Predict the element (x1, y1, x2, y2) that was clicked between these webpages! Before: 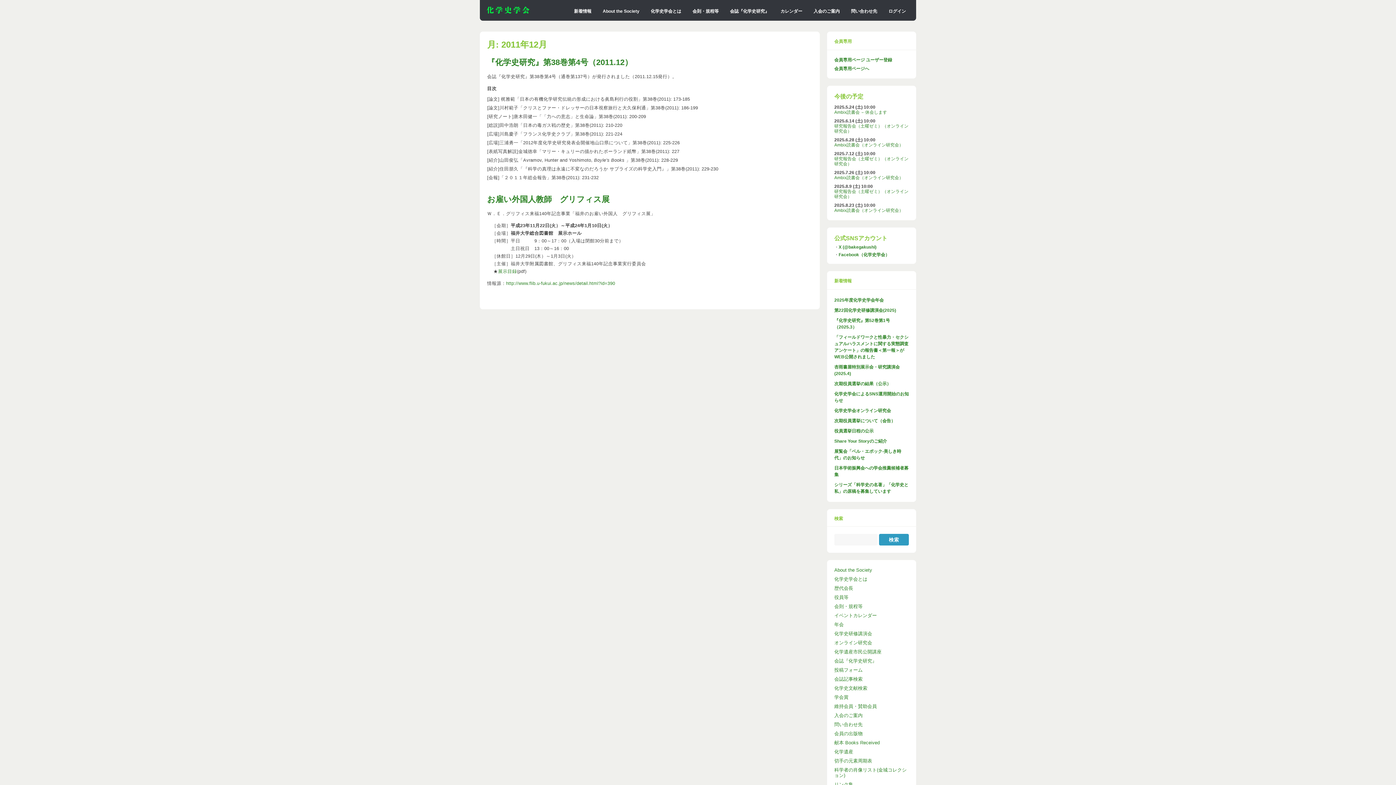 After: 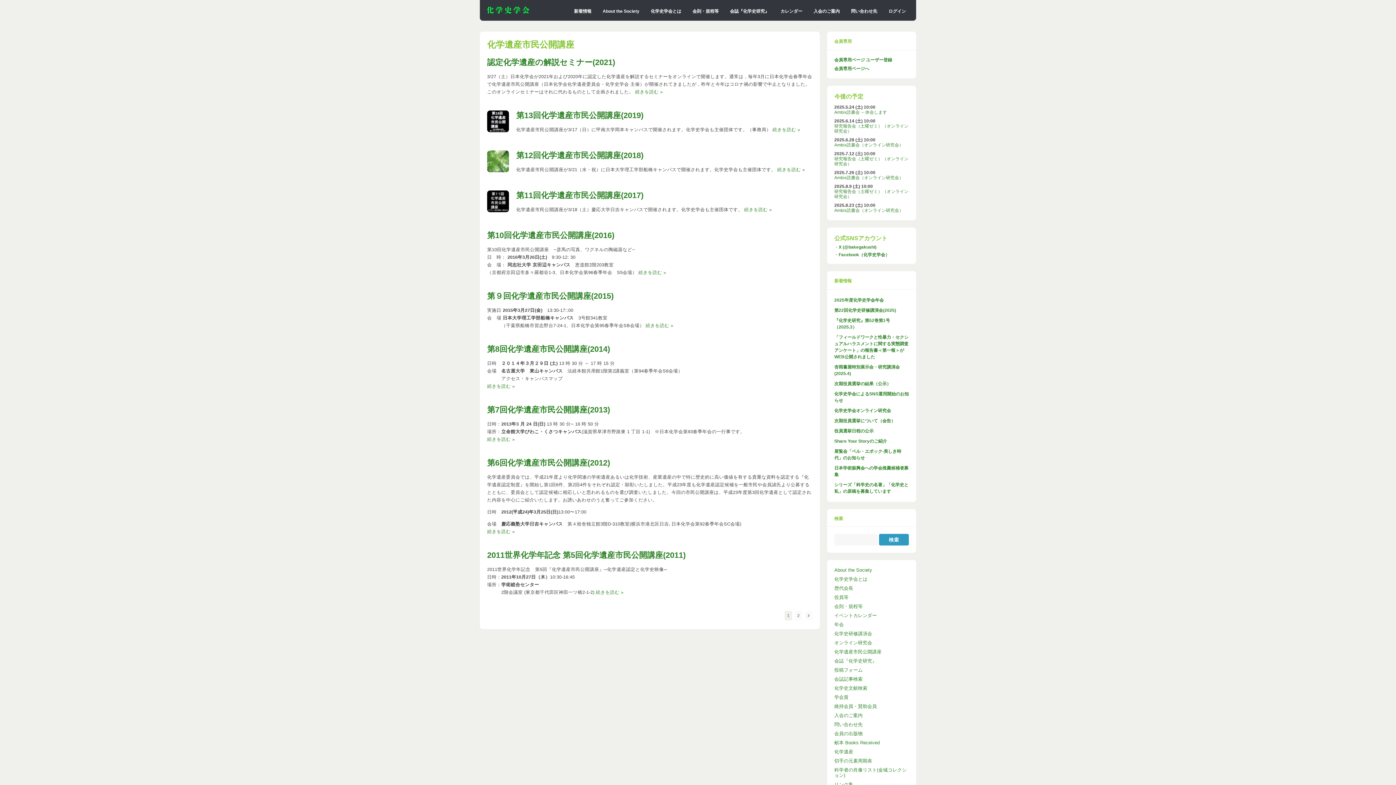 Action: bbox: (834, 649, 881, 654) label: 化学遺産市民公開講座